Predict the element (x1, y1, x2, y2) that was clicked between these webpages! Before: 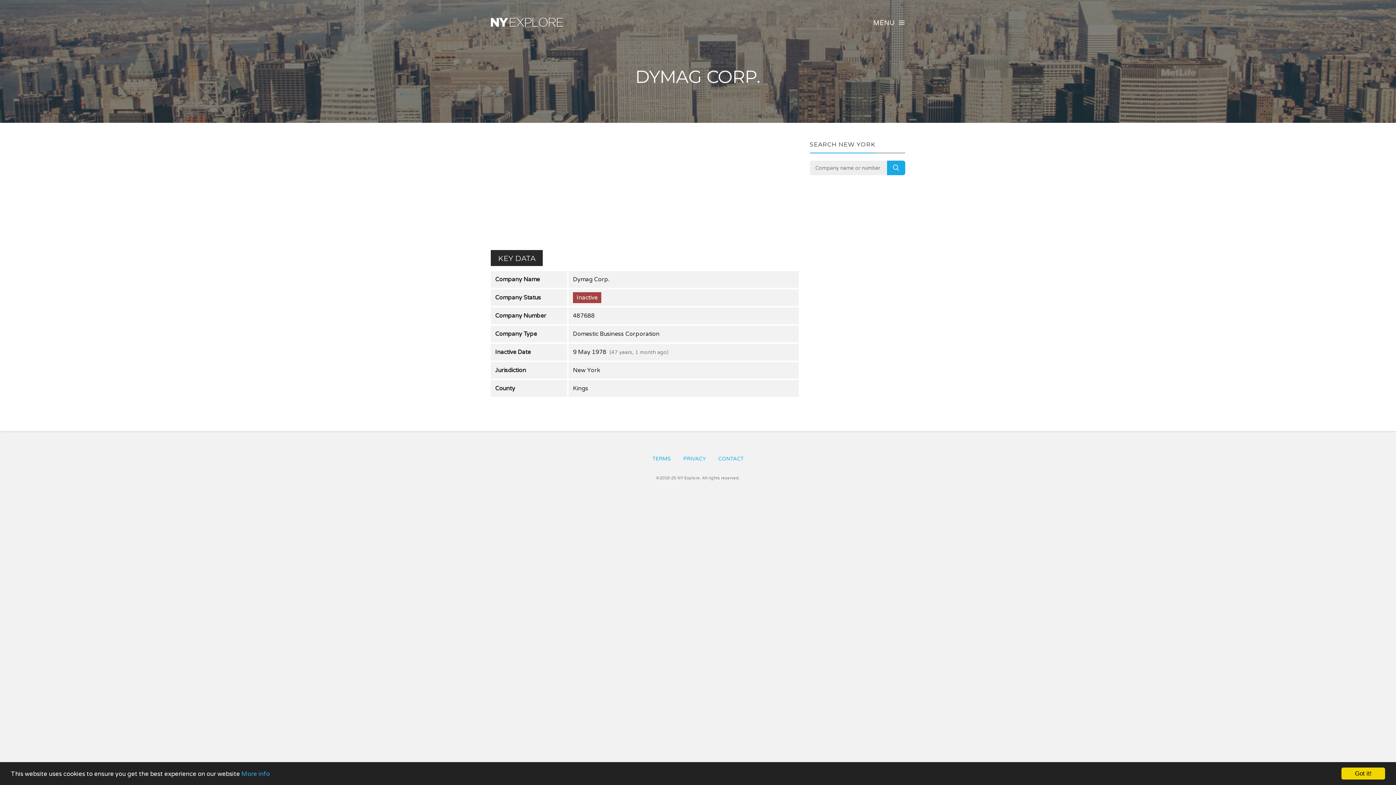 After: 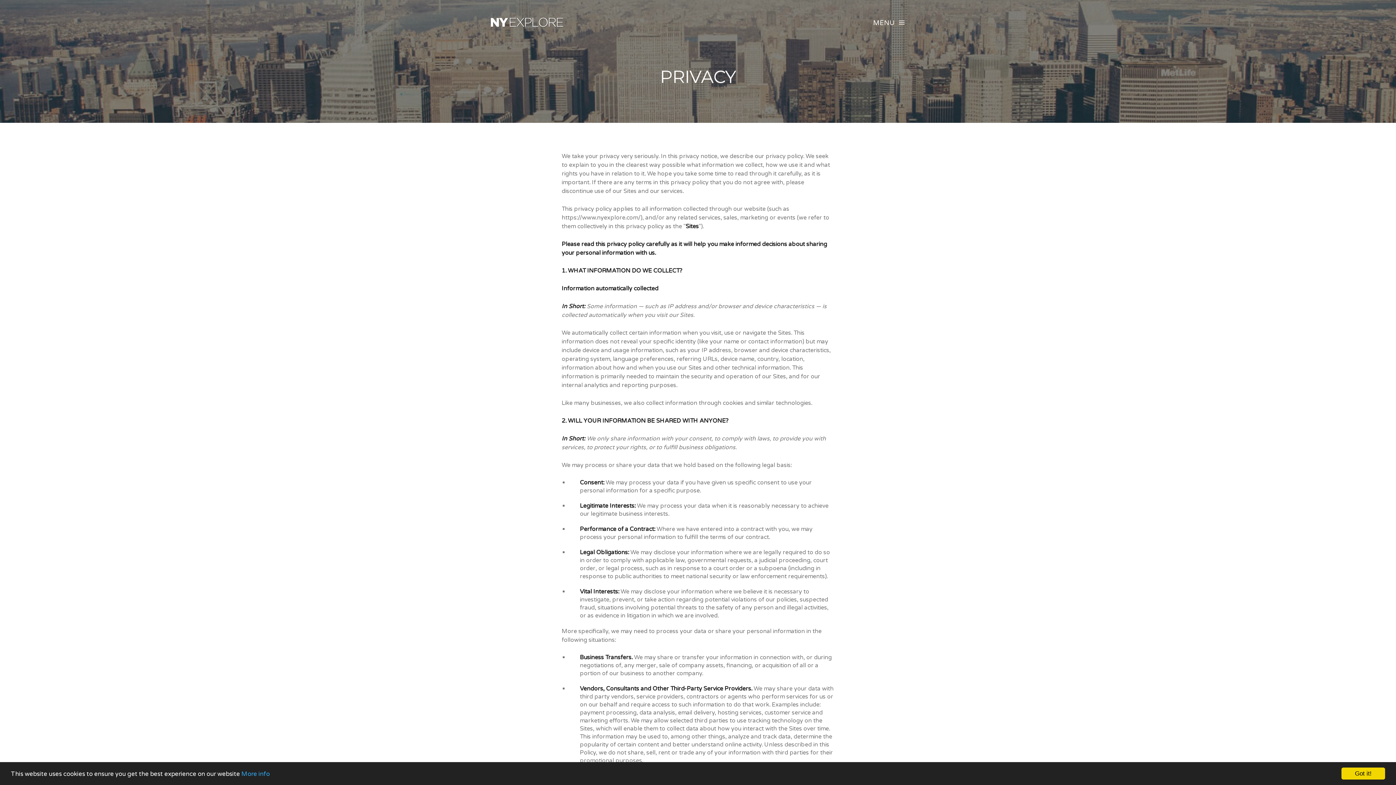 Action: label: PRIVACY bbox: (683, 456, 706, 462)